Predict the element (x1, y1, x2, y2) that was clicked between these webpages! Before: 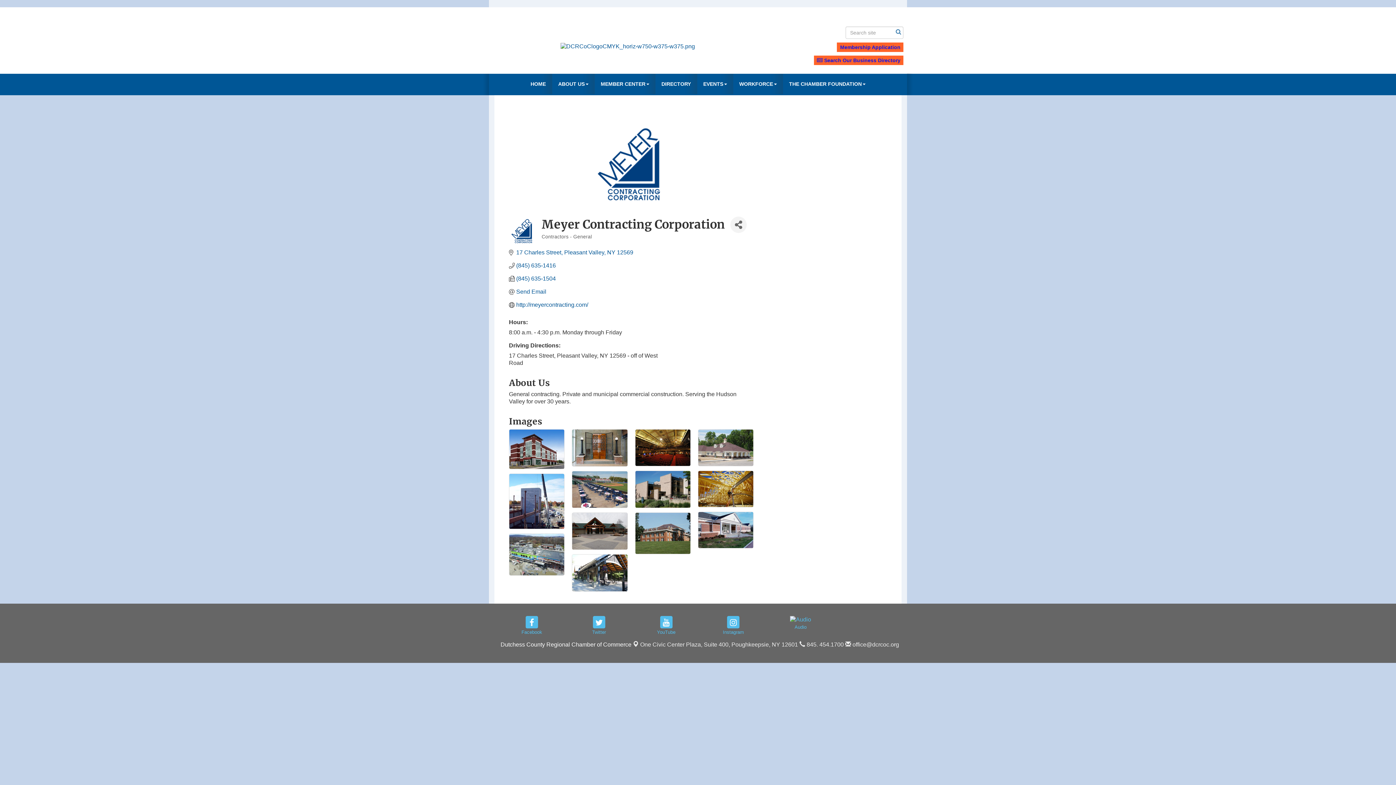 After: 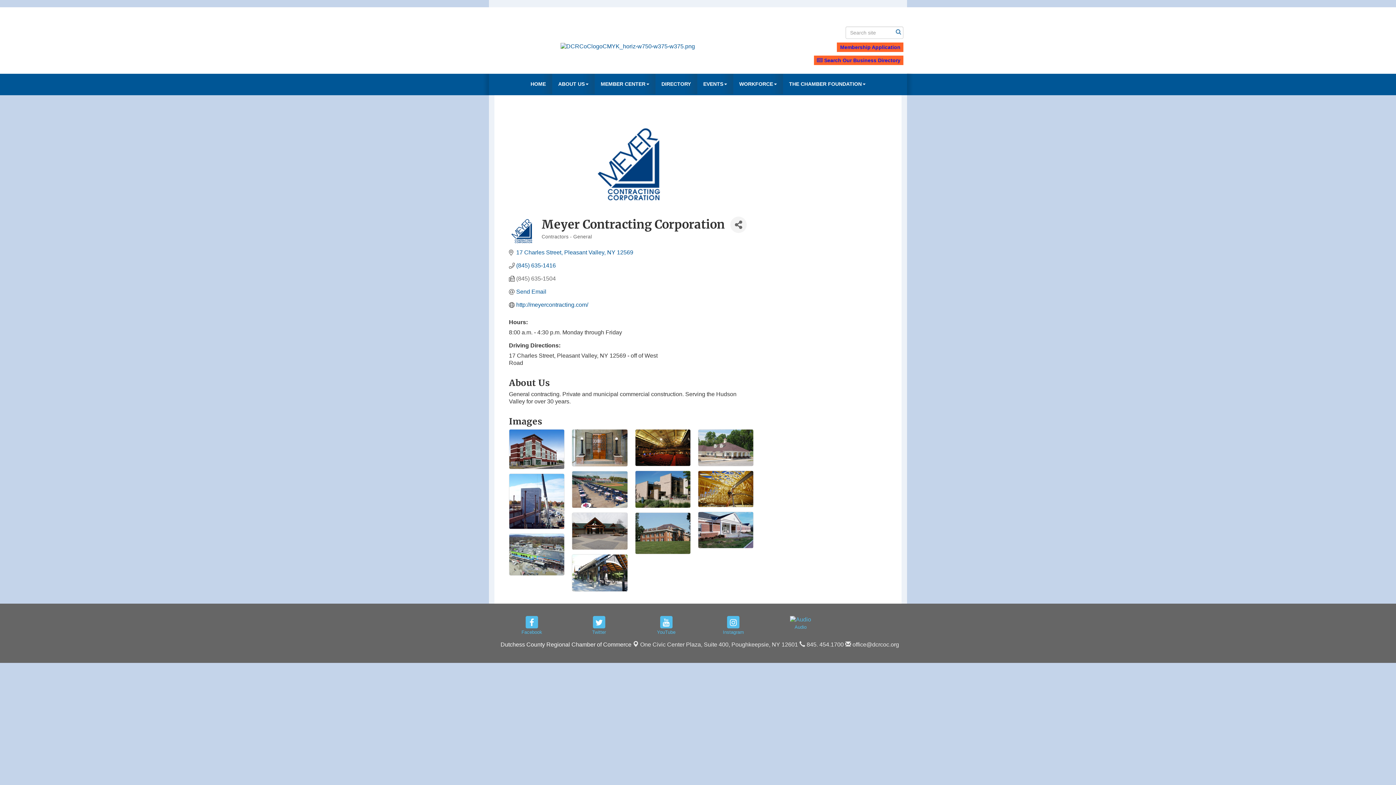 Action: label: (845) 635-1504 bbox: (516, 275, 556, 282)